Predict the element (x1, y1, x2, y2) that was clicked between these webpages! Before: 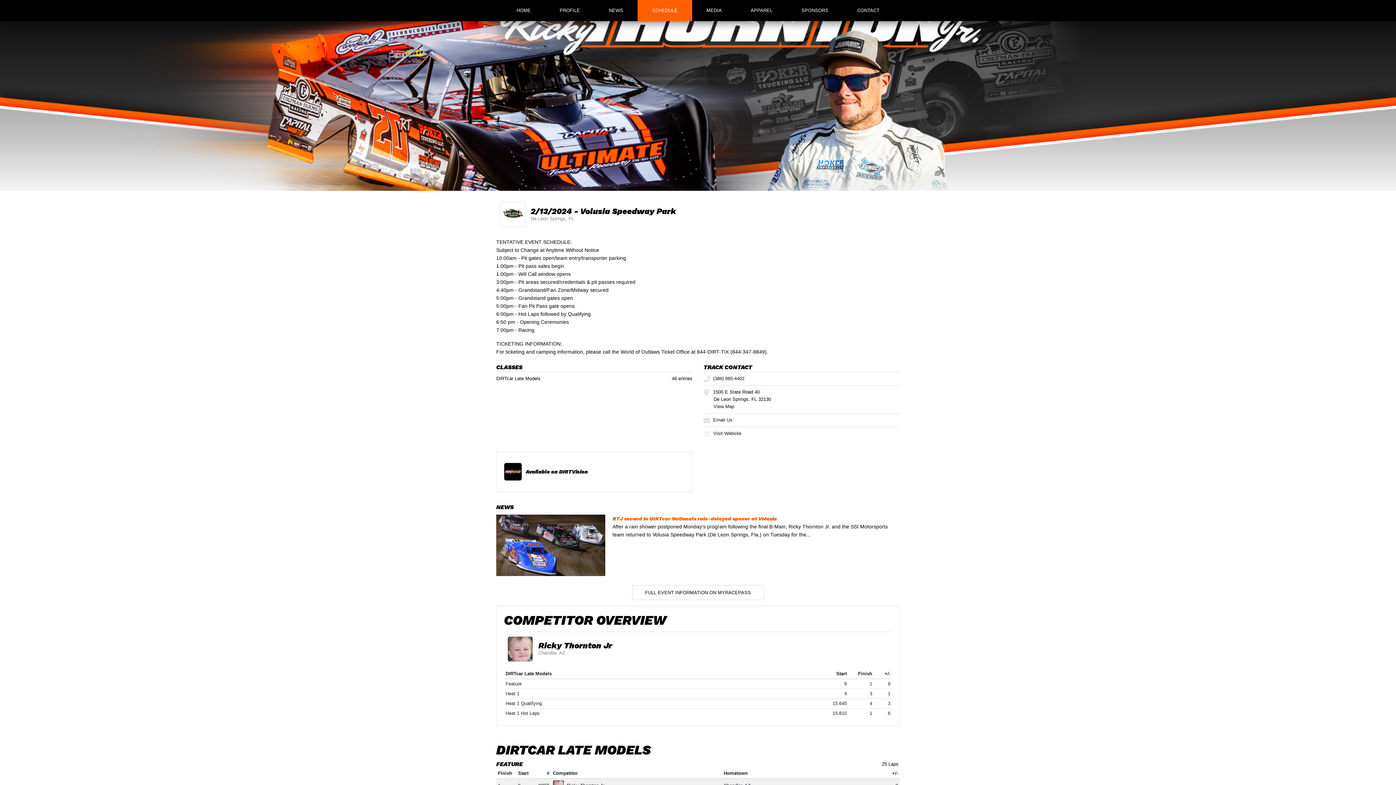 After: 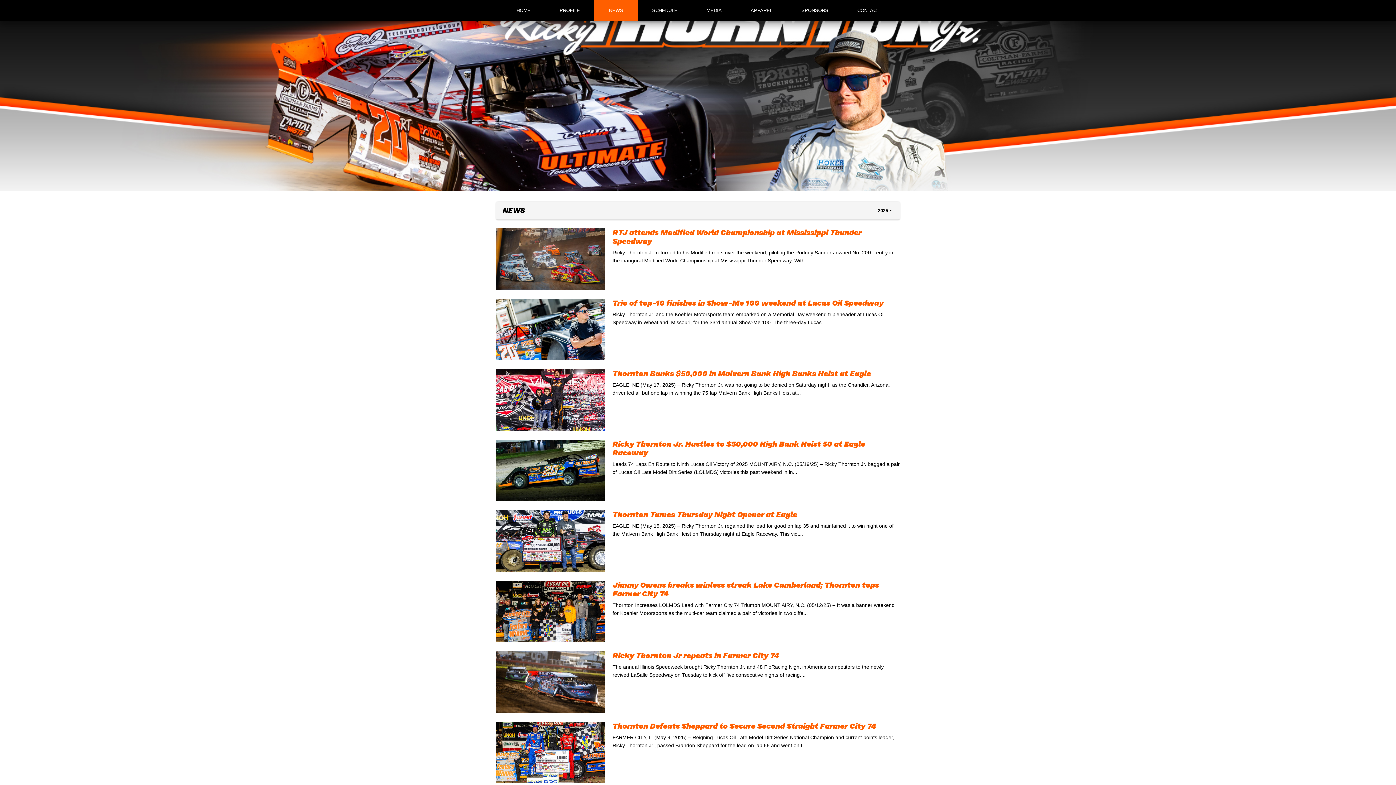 Action: bbox: (594, 0, 637, 21) label: NEWS